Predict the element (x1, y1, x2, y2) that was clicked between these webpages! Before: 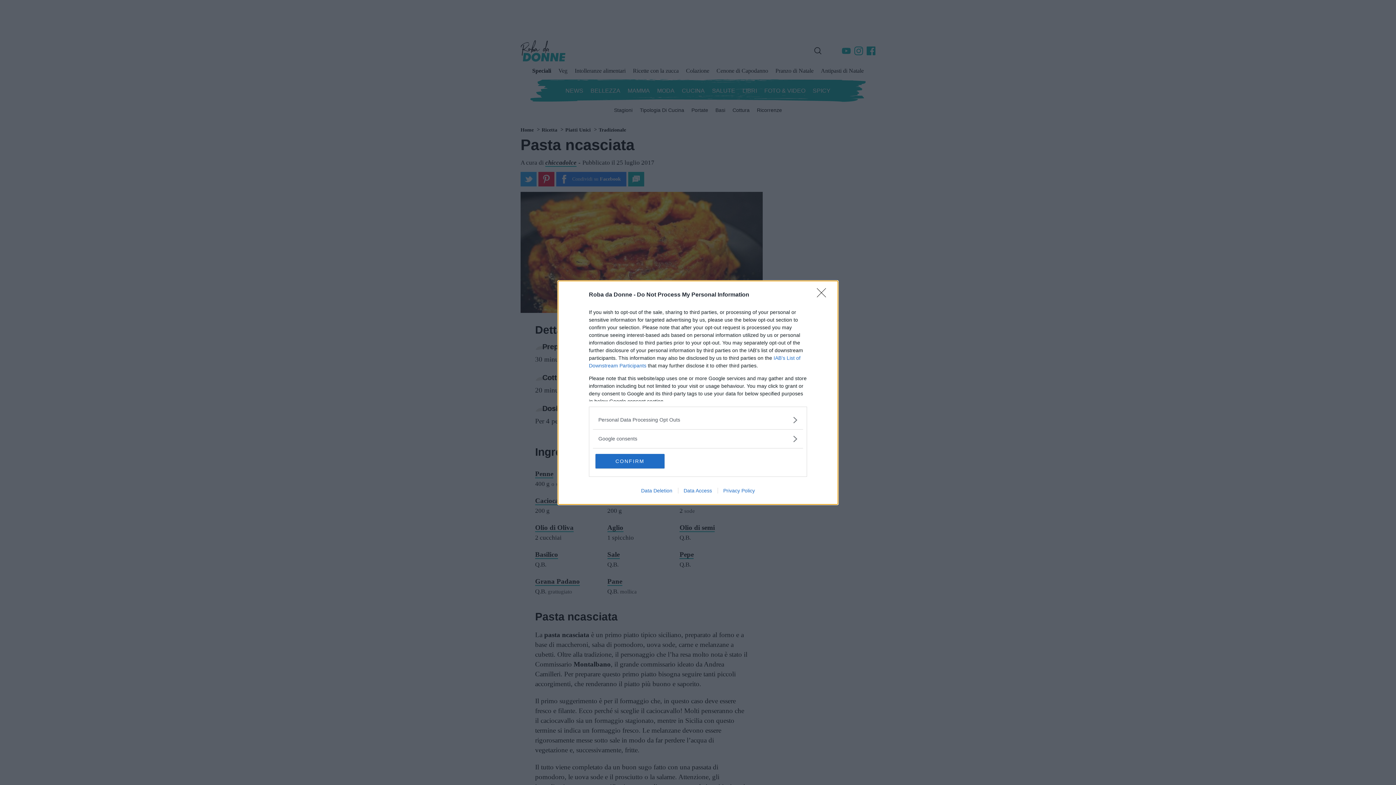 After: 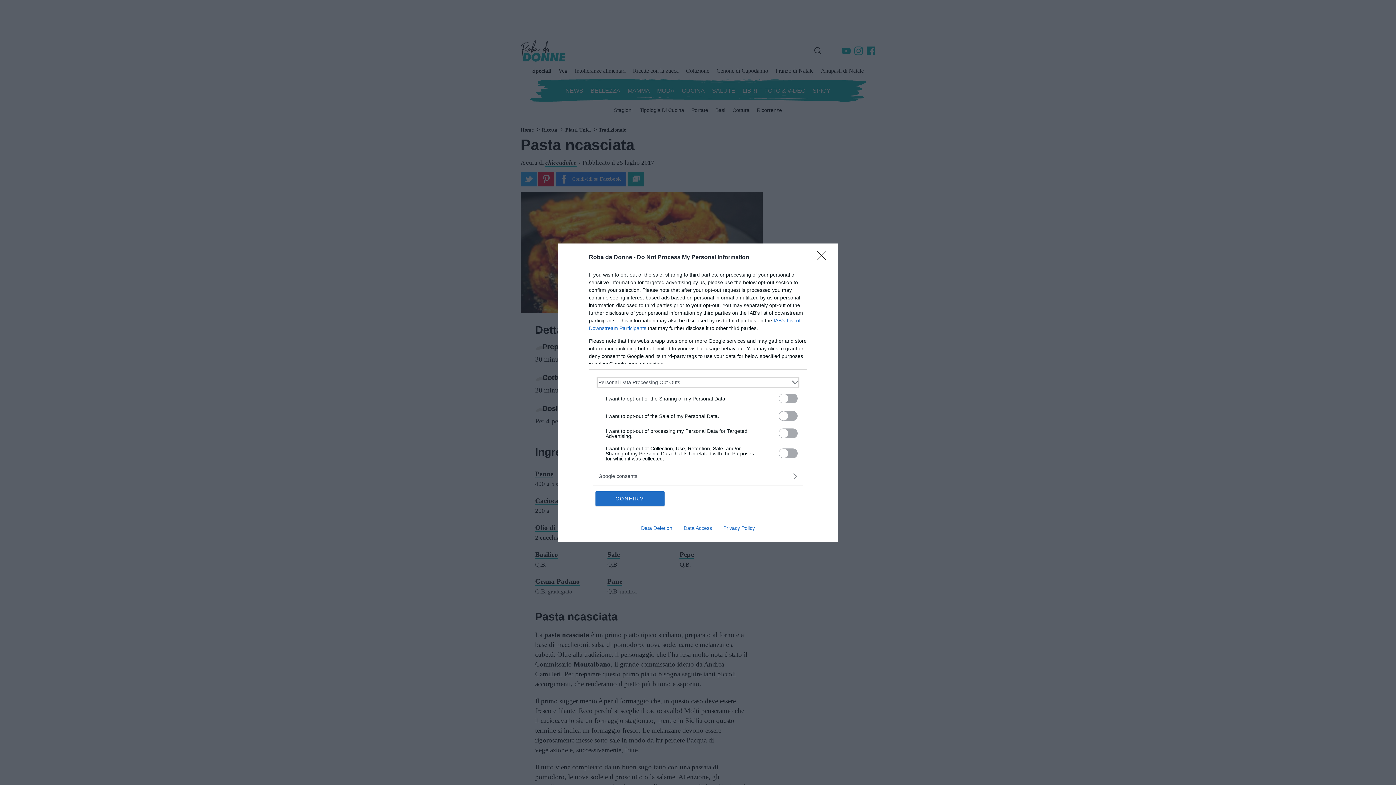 Action: bbox: (598, 416, 797, 423) label: Opt-Outs